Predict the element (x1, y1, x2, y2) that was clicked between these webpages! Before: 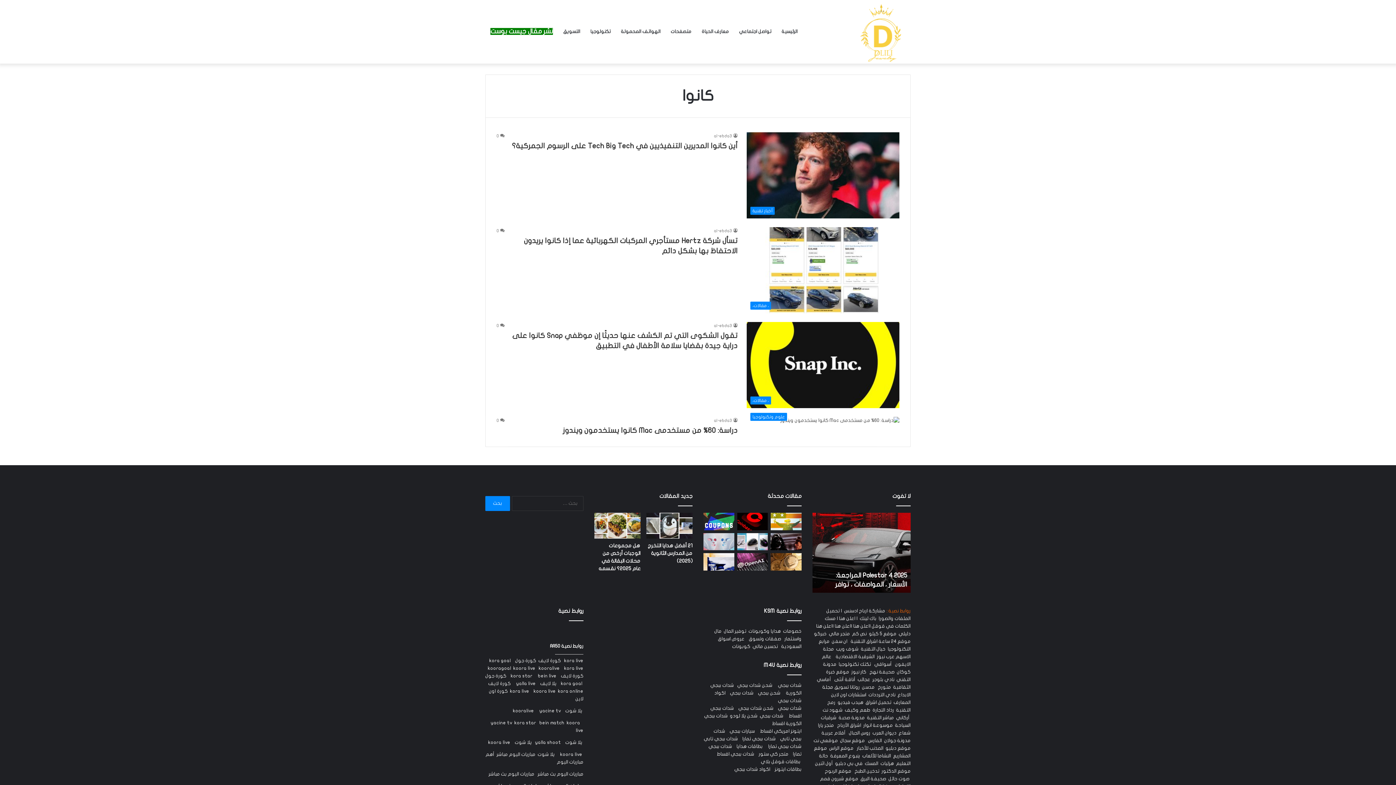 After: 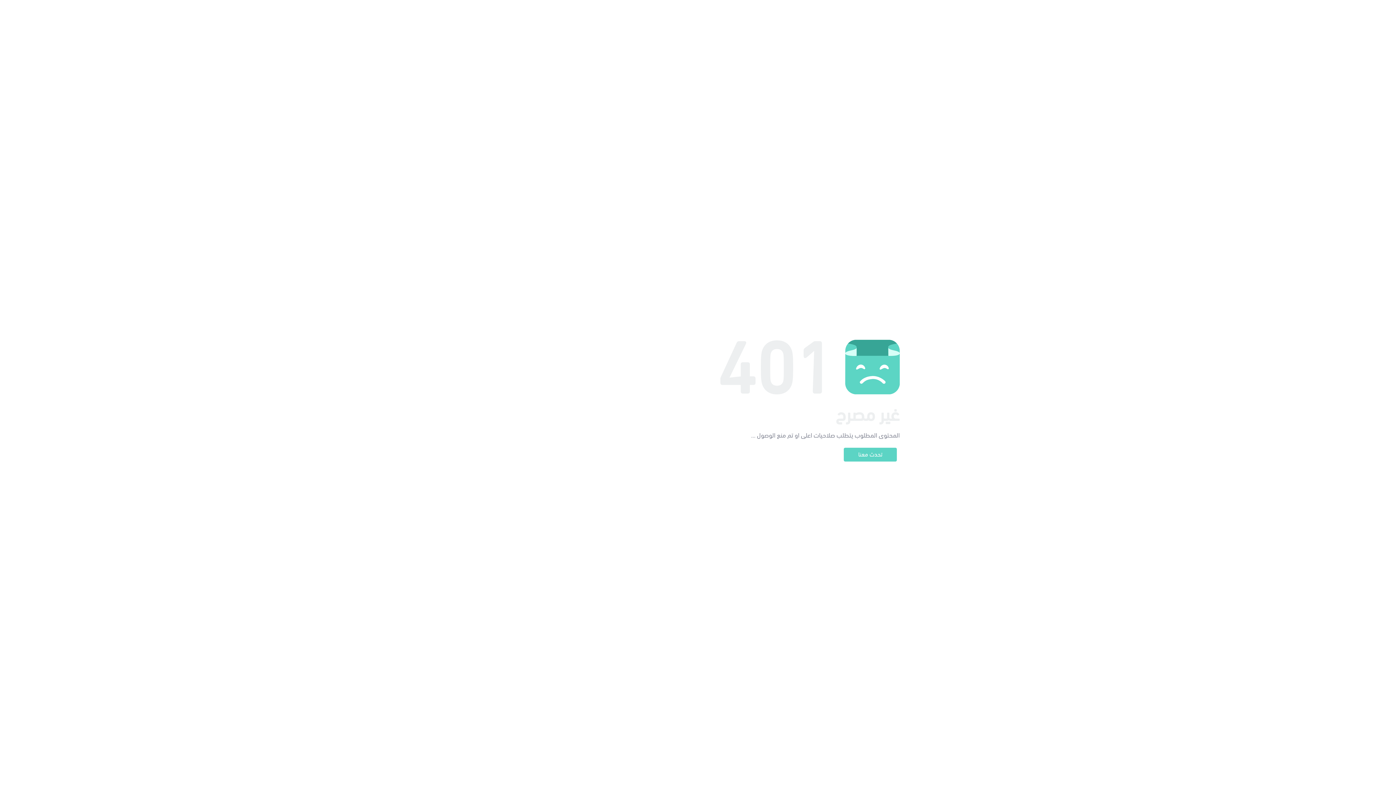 Action: bbox: (729, 729, 754, 734) label: سيارات ببجي